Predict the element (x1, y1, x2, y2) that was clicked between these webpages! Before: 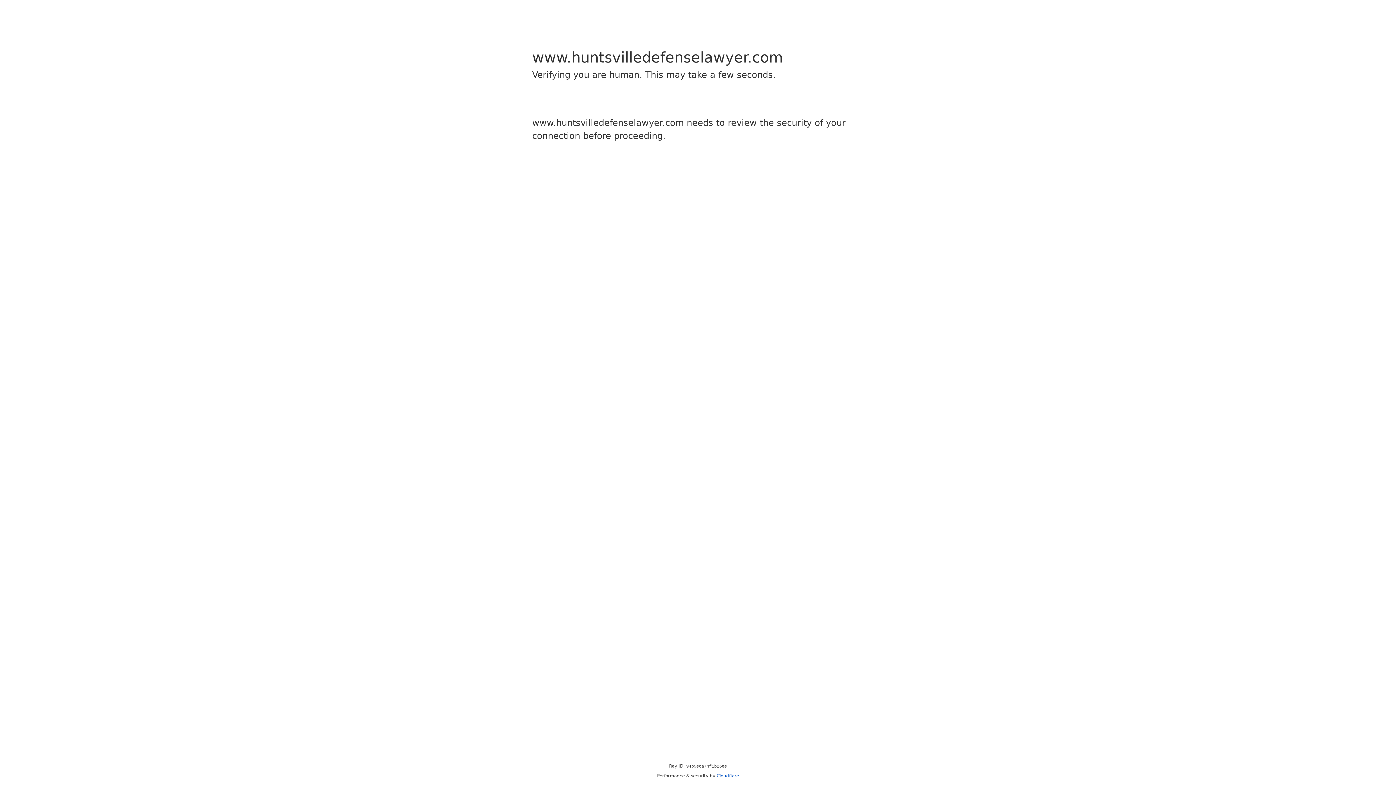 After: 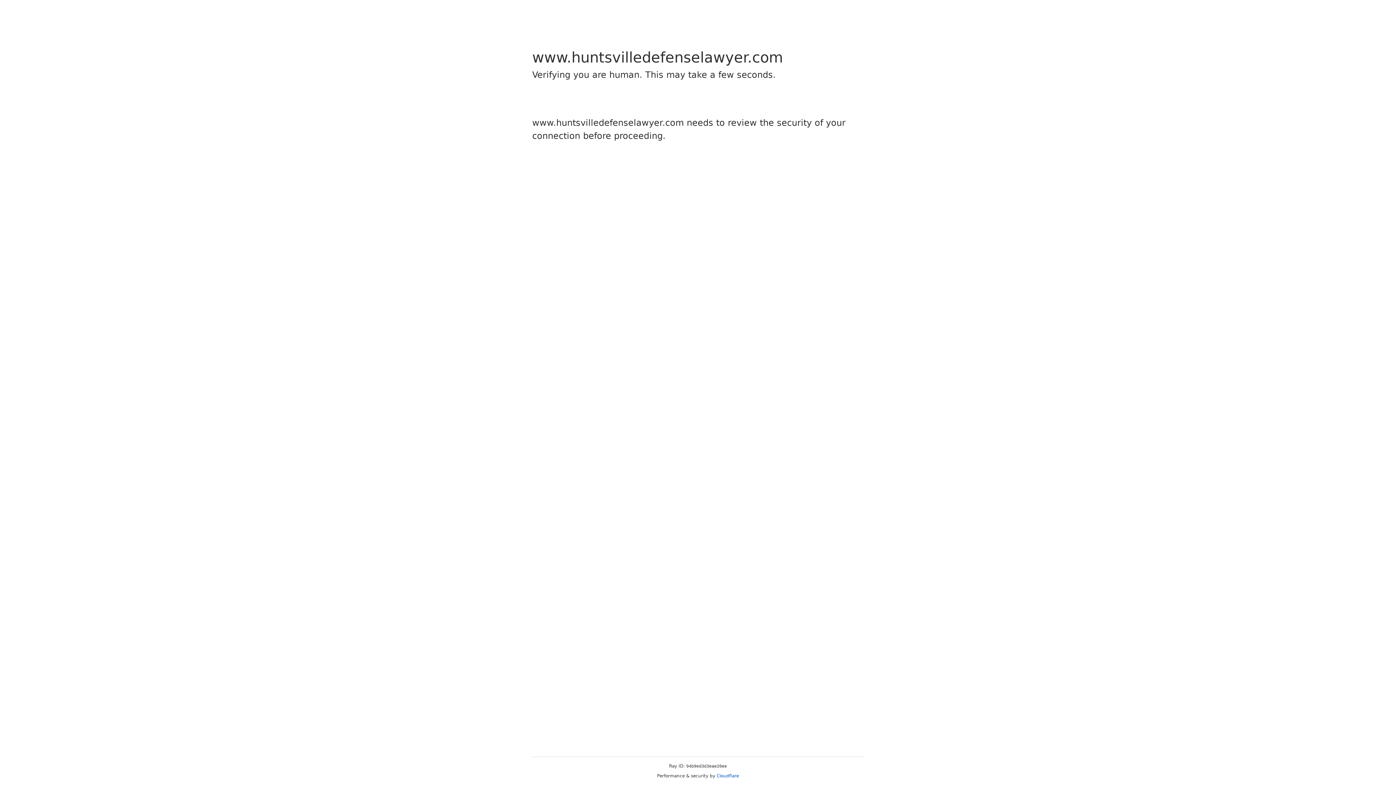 Action: label: Cloudflare bbox: (716, 773, 739, 778)